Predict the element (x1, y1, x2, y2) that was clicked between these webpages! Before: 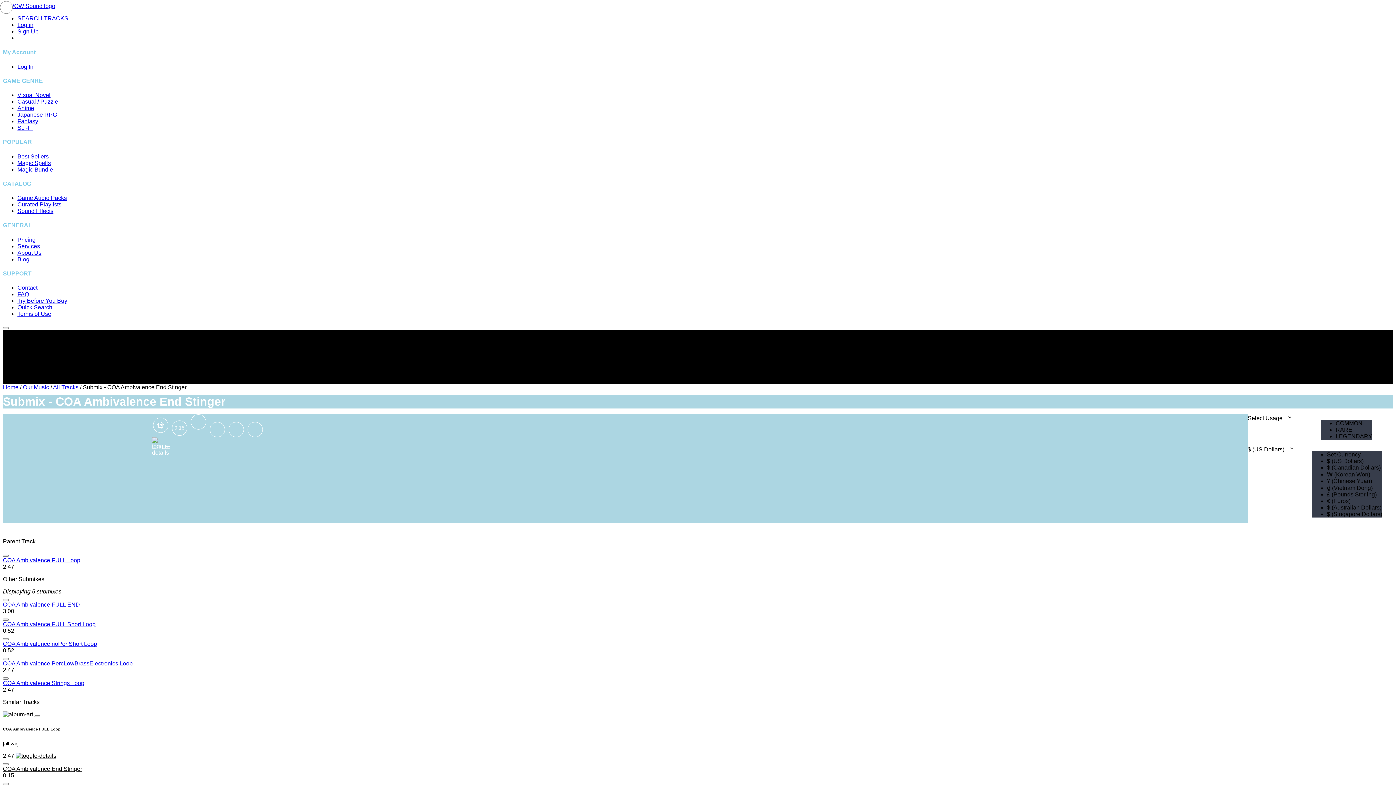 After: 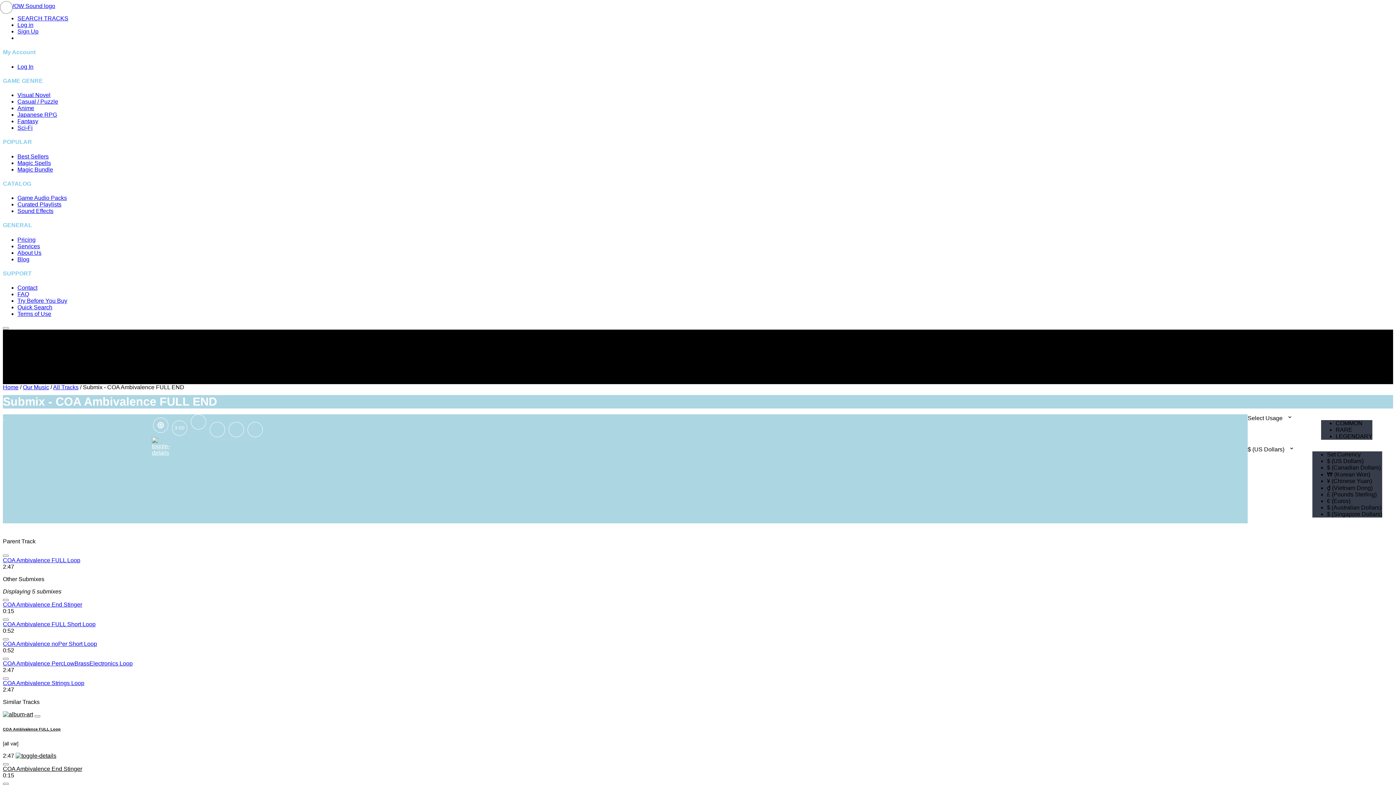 Action: bbox: (2, 601, 80, 608) label: COA Ambivalence FULL END